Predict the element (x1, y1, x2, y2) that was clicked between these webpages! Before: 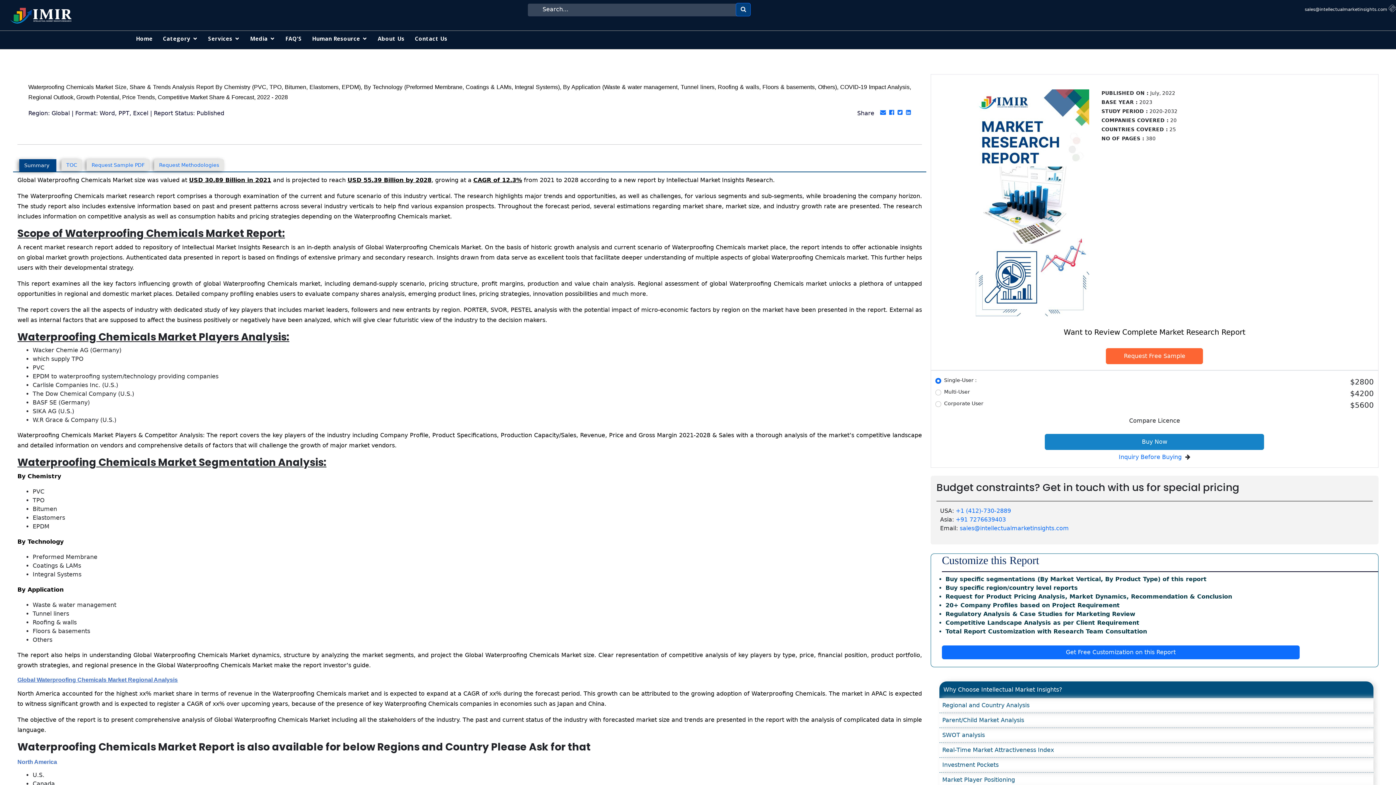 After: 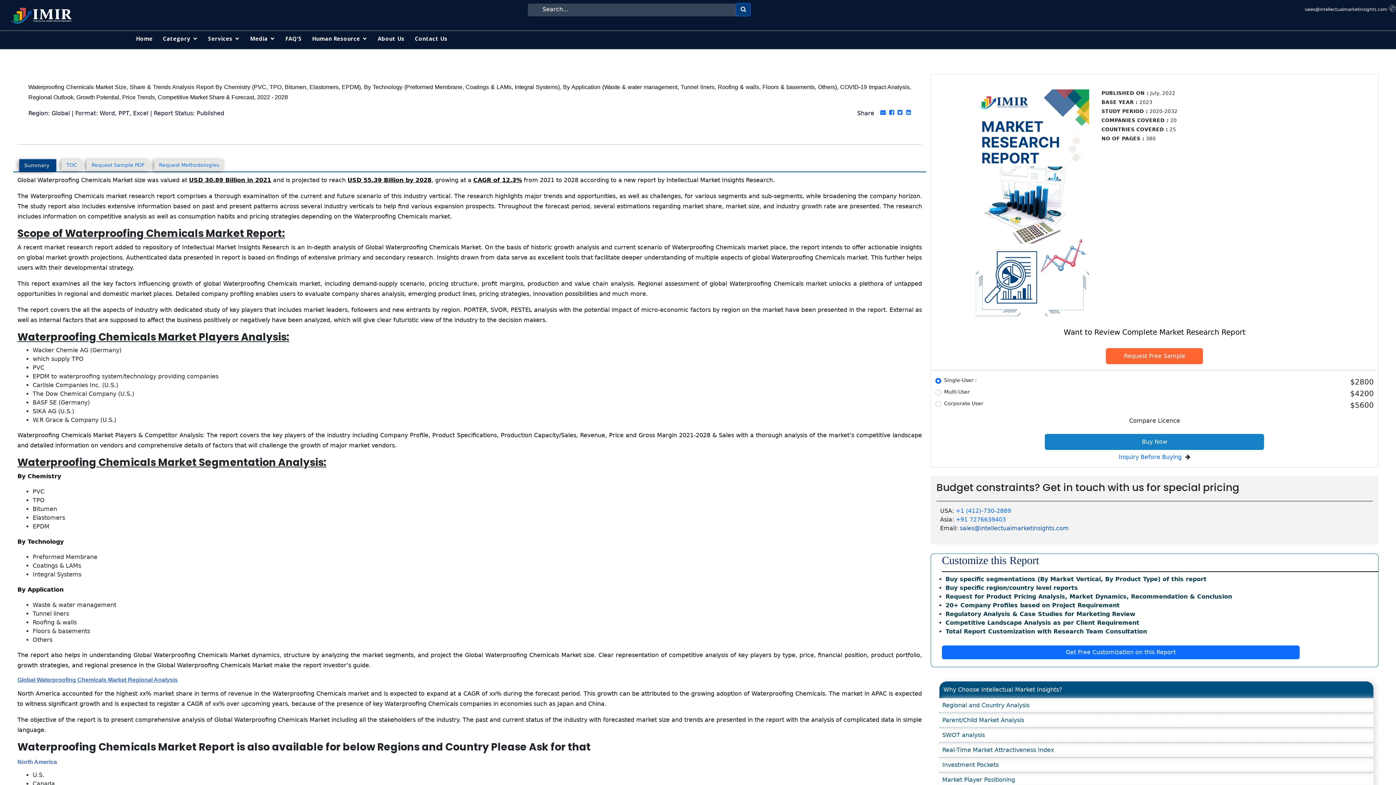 Action: bbox: (959, 524, 1069, 531) label: sales@intellectualmarketinsights.com